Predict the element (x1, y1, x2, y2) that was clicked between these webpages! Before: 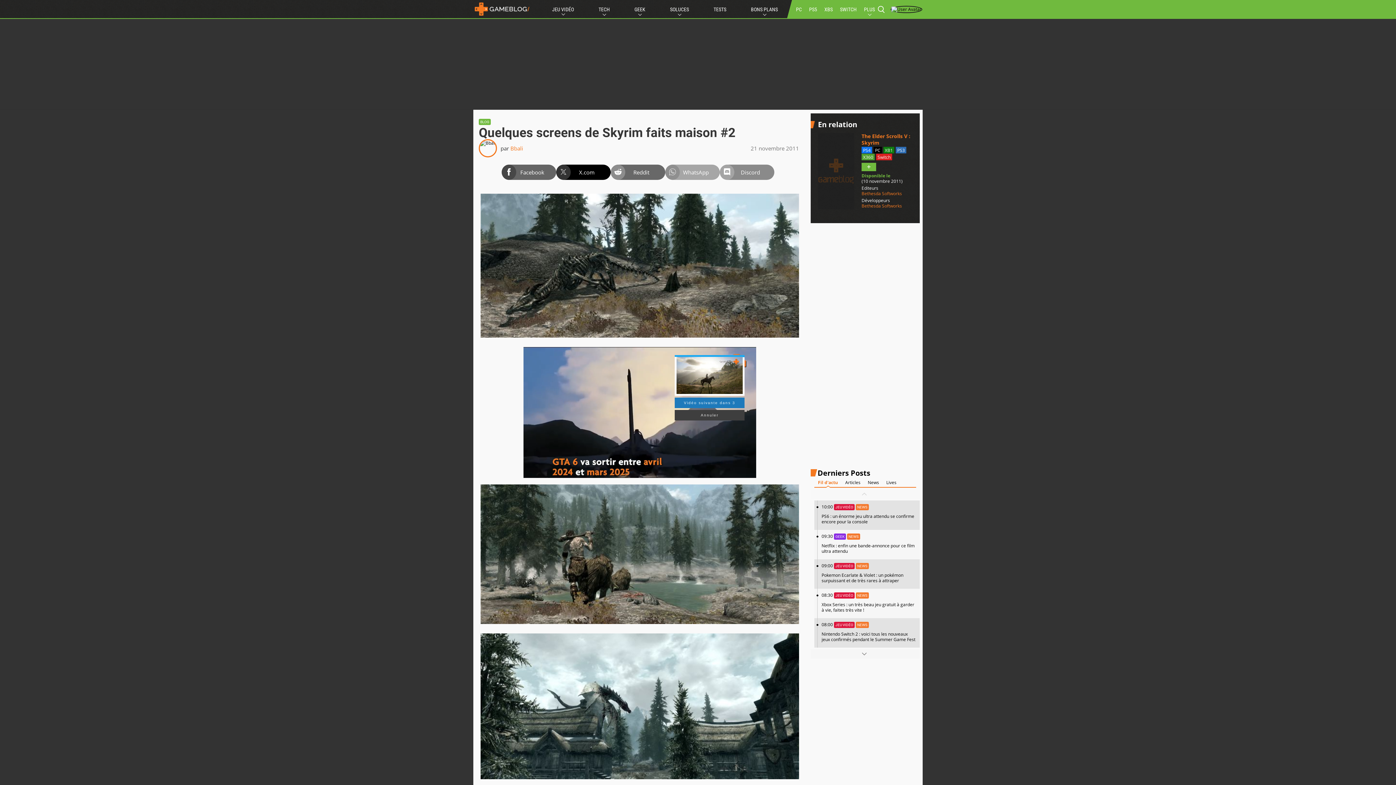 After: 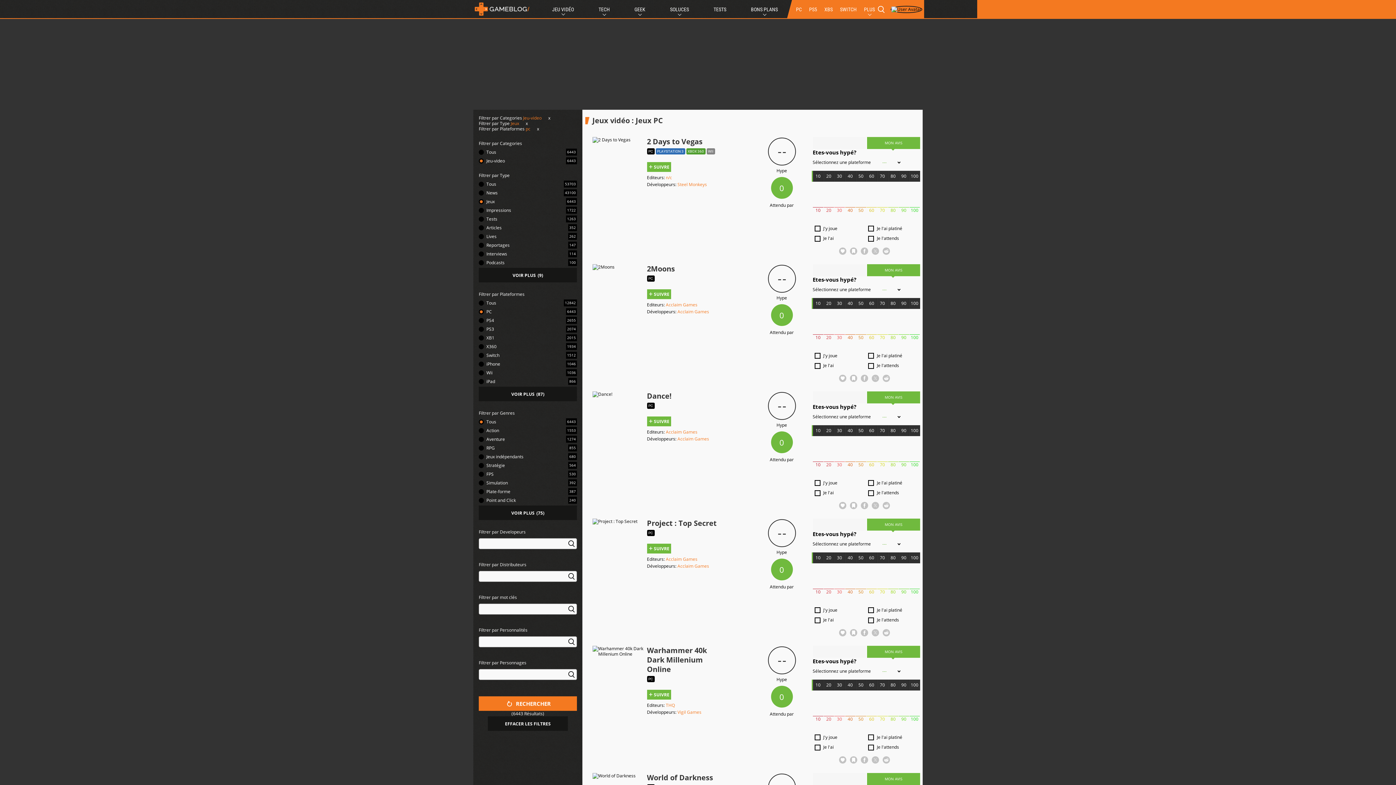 Action: bbox: (794, 0, 803, 18) label: PC